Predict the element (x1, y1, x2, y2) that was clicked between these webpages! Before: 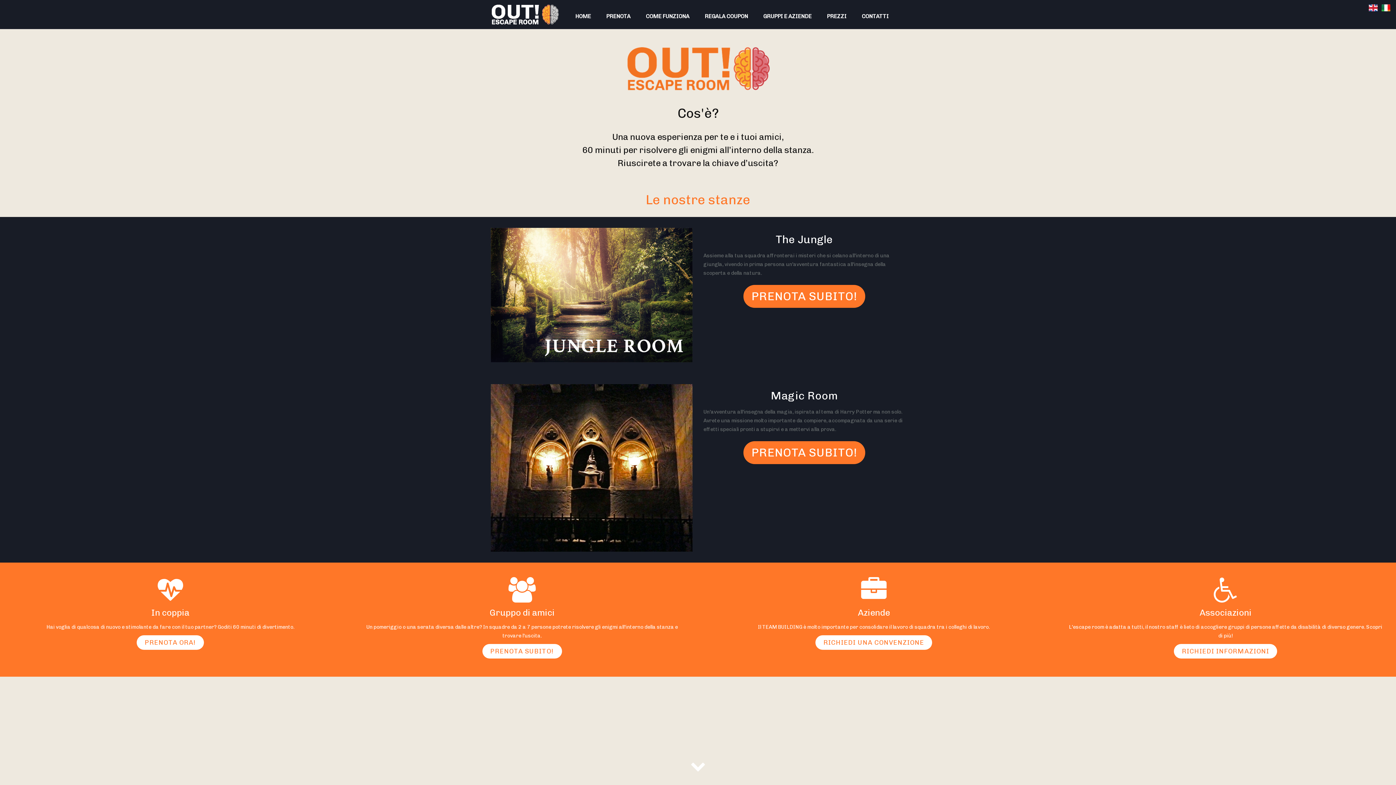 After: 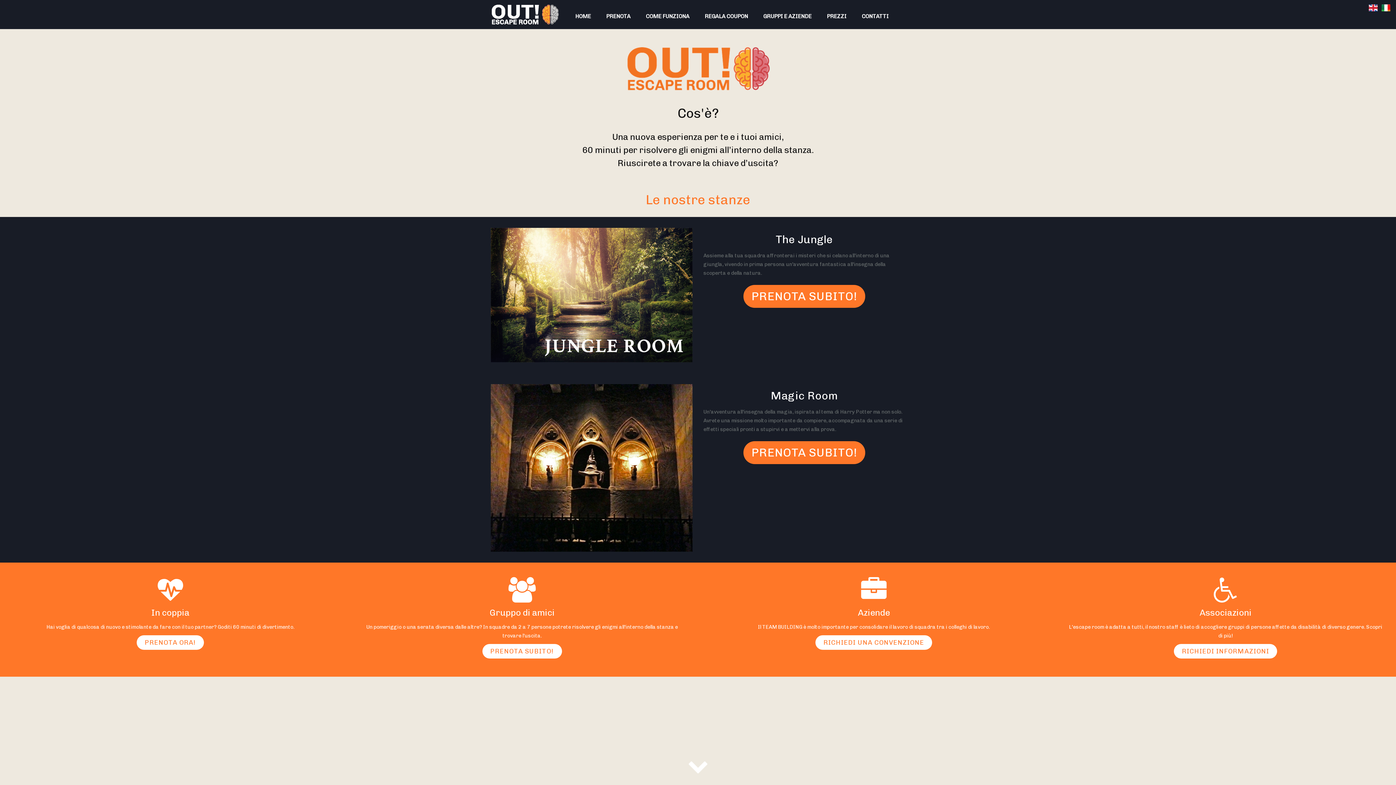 Action: bbox: (490, 0, 558, 29)